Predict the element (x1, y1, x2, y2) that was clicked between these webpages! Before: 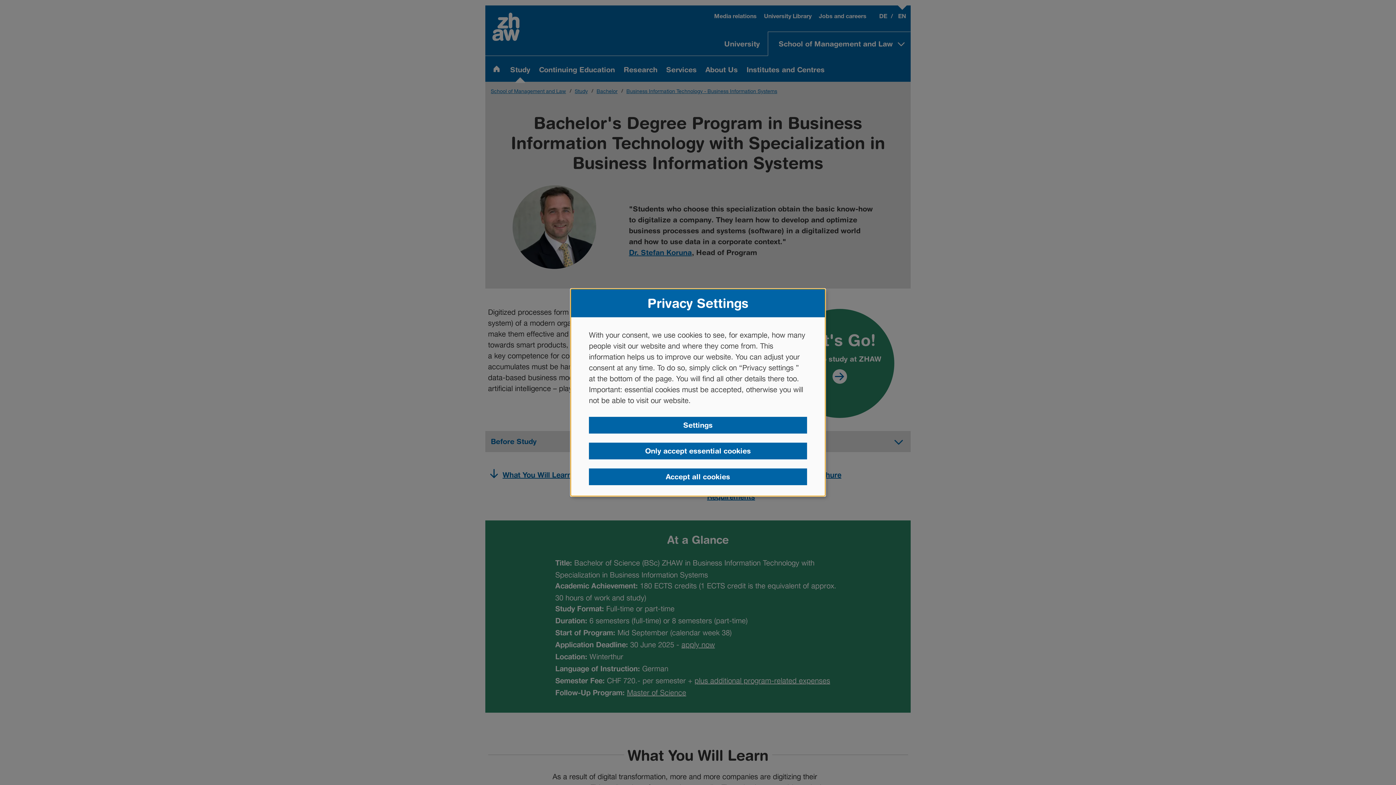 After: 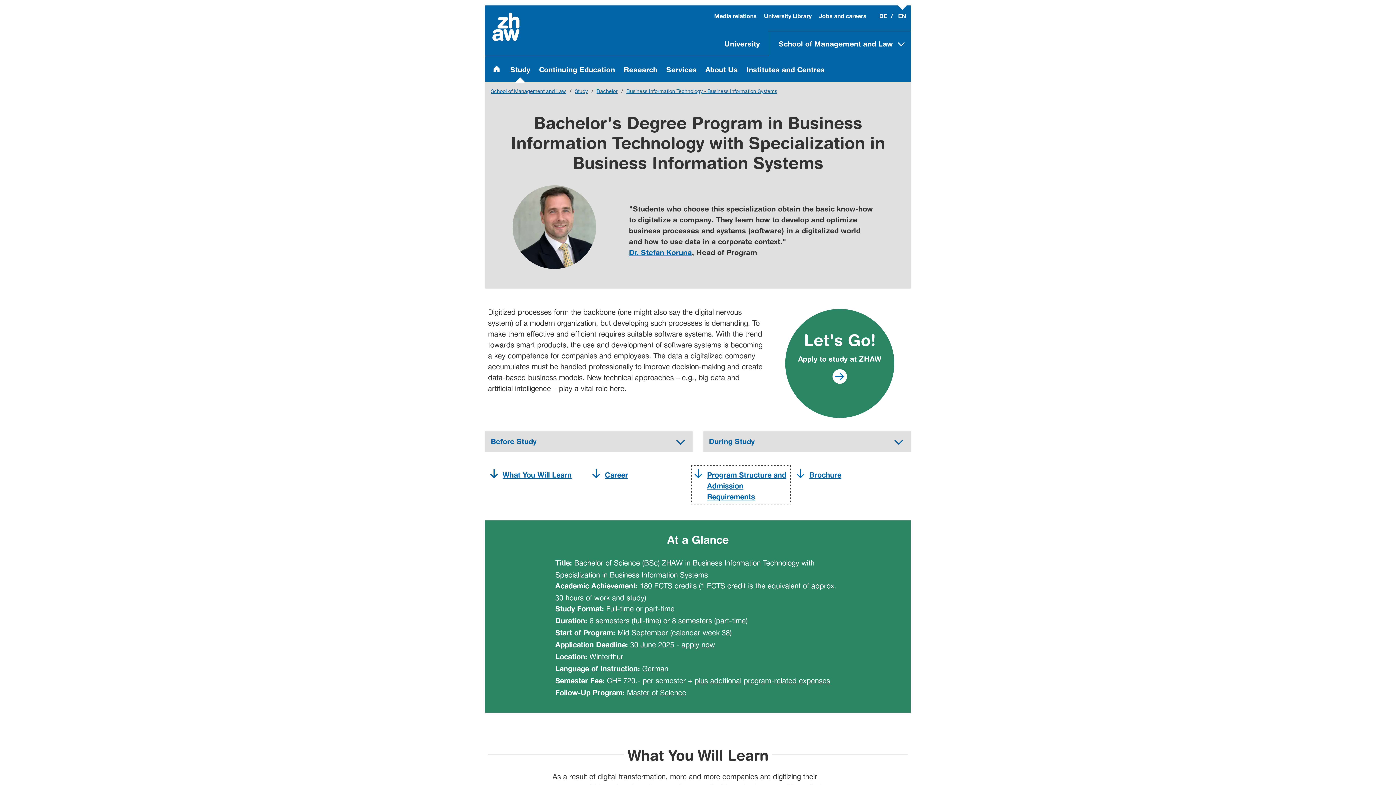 Action: label: Accept all cookies bbox: (589, 468, 807, 485)